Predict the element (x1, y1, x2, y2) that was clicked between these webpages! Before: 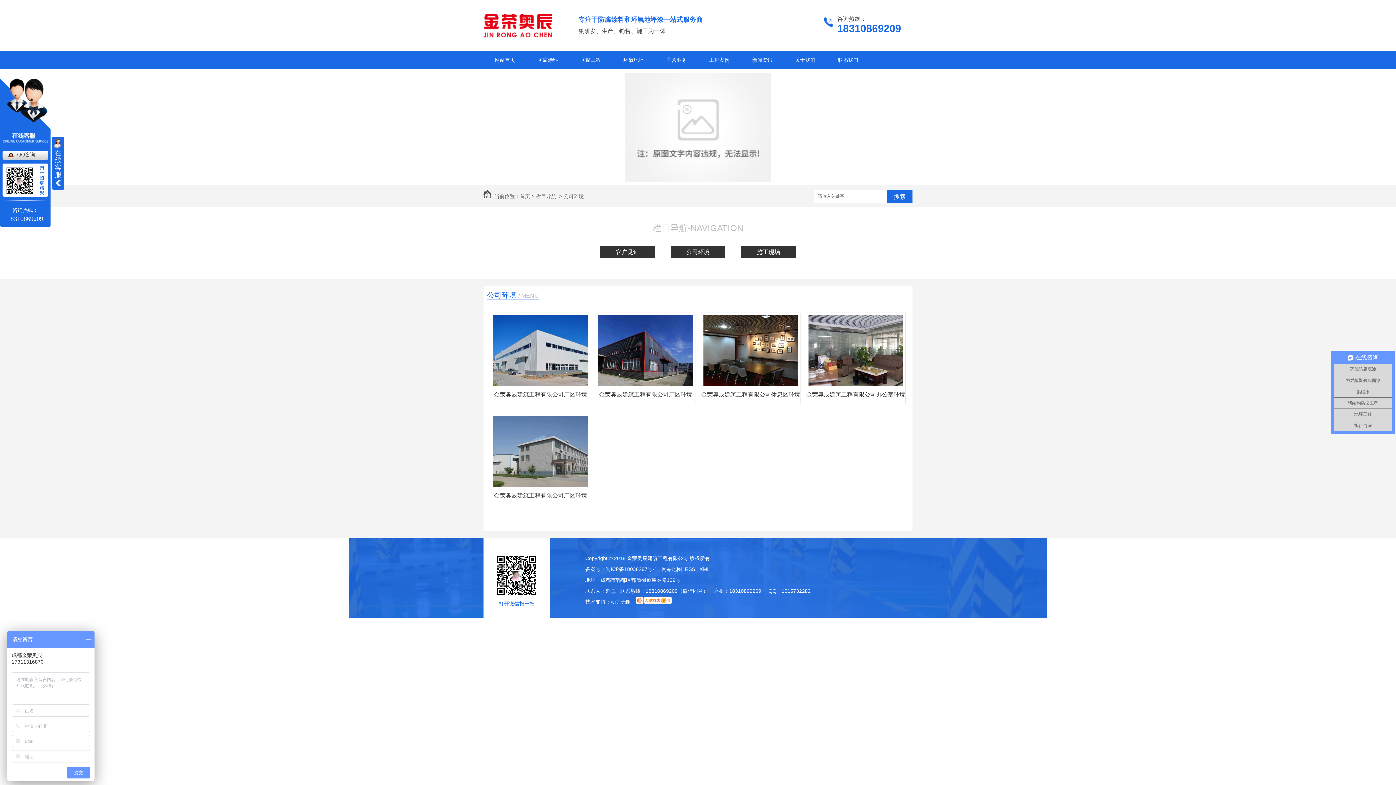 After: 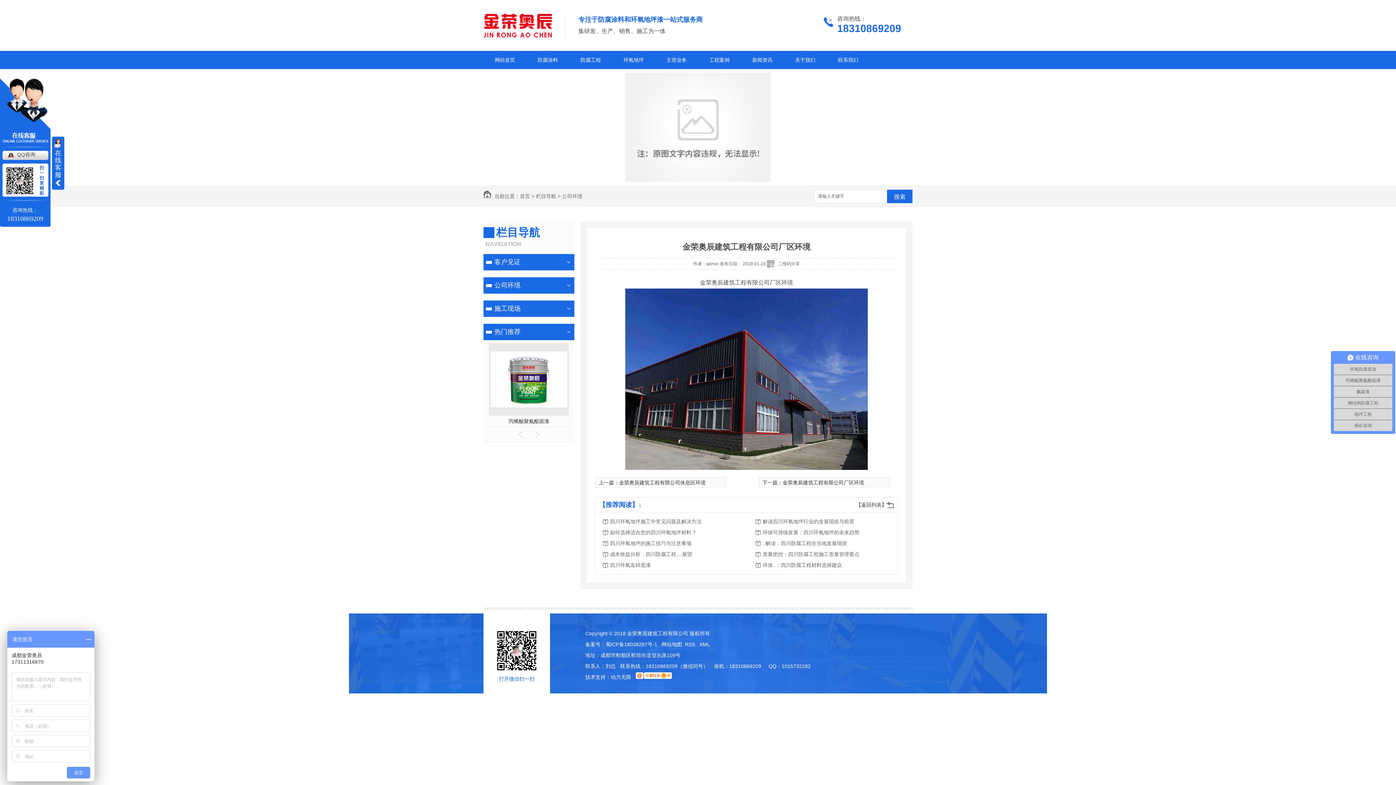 Action: label: 金荣奥辰建筑工程有限公司厂区环境 bbox: (596, 388, 695, 401)